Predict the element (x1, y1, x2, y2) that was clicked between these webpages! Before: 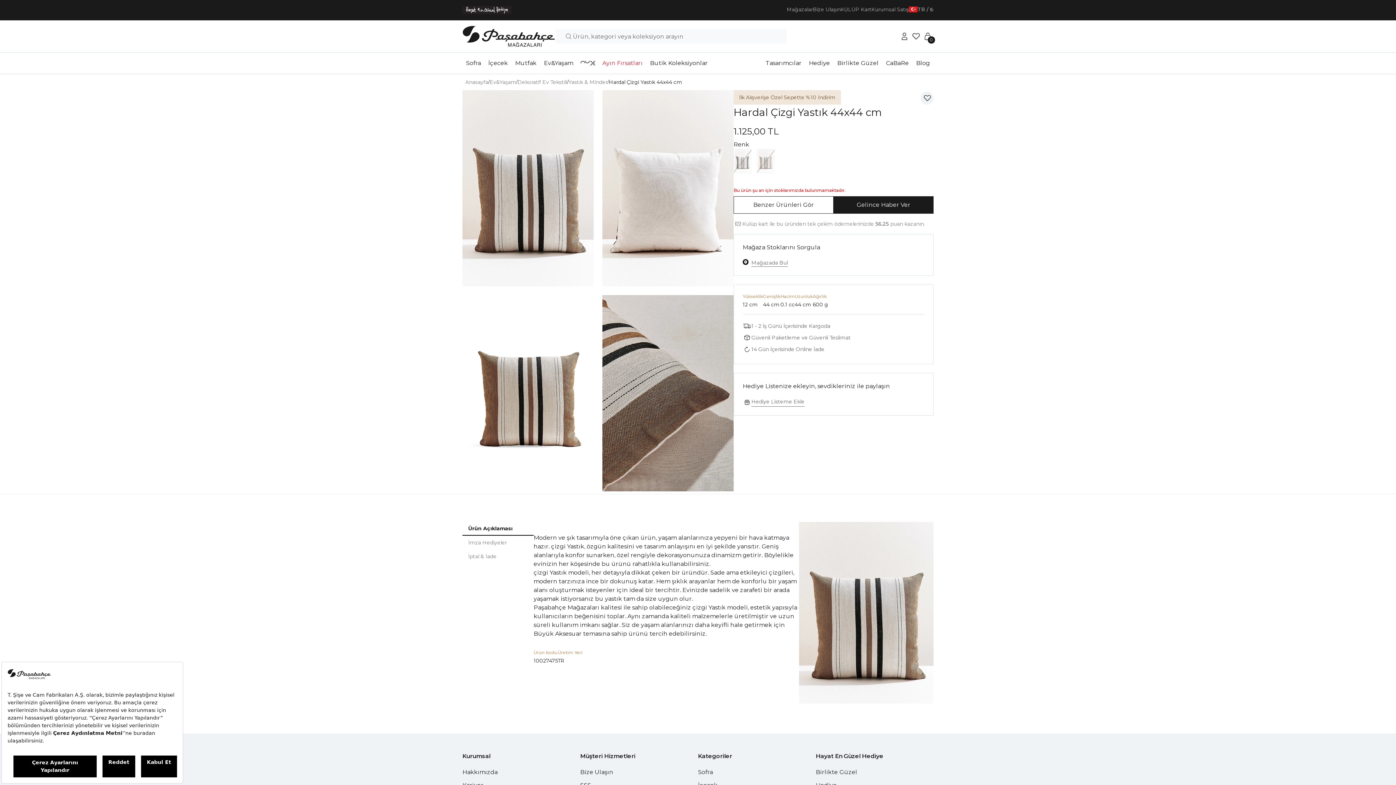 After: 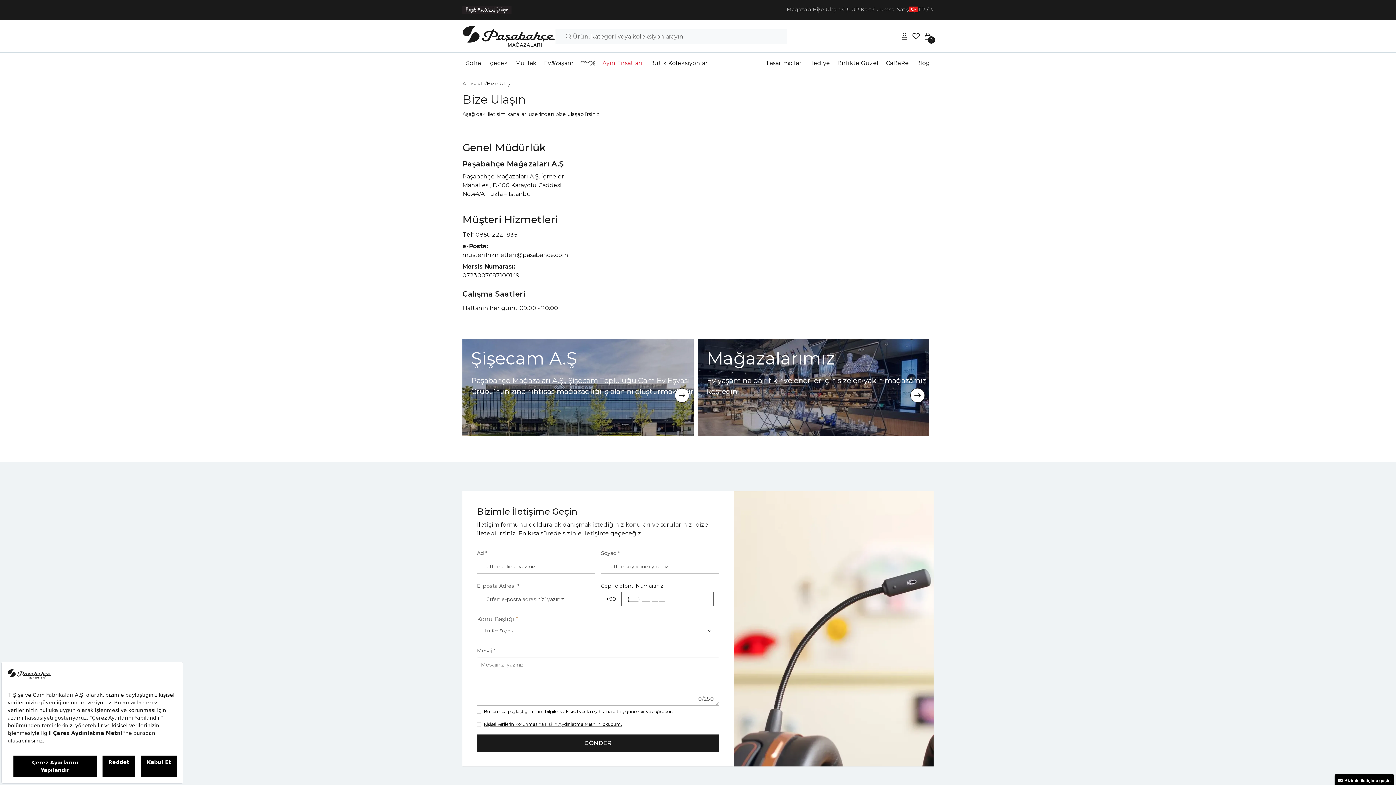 Action: label: Bize Ulaşın bbox: (813, 6, 840, 12)